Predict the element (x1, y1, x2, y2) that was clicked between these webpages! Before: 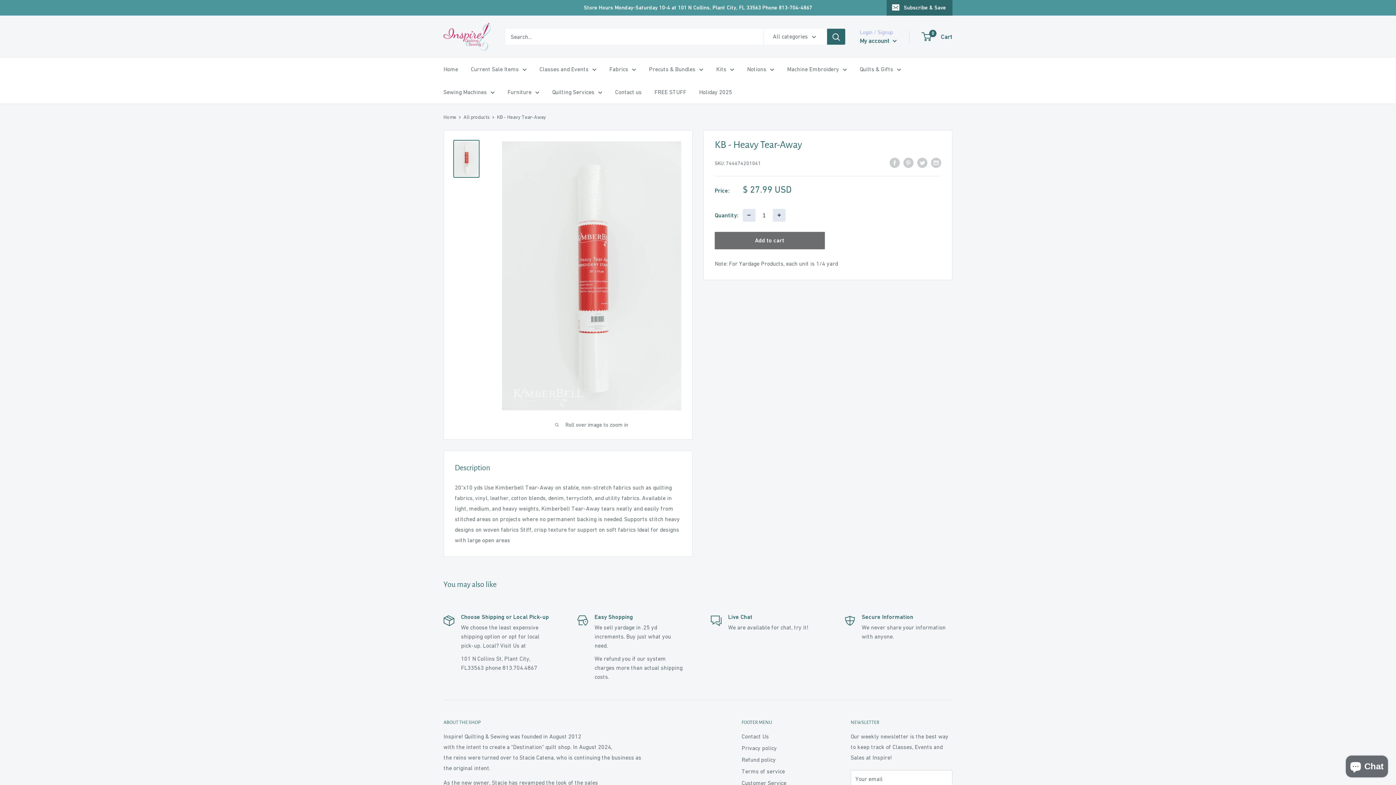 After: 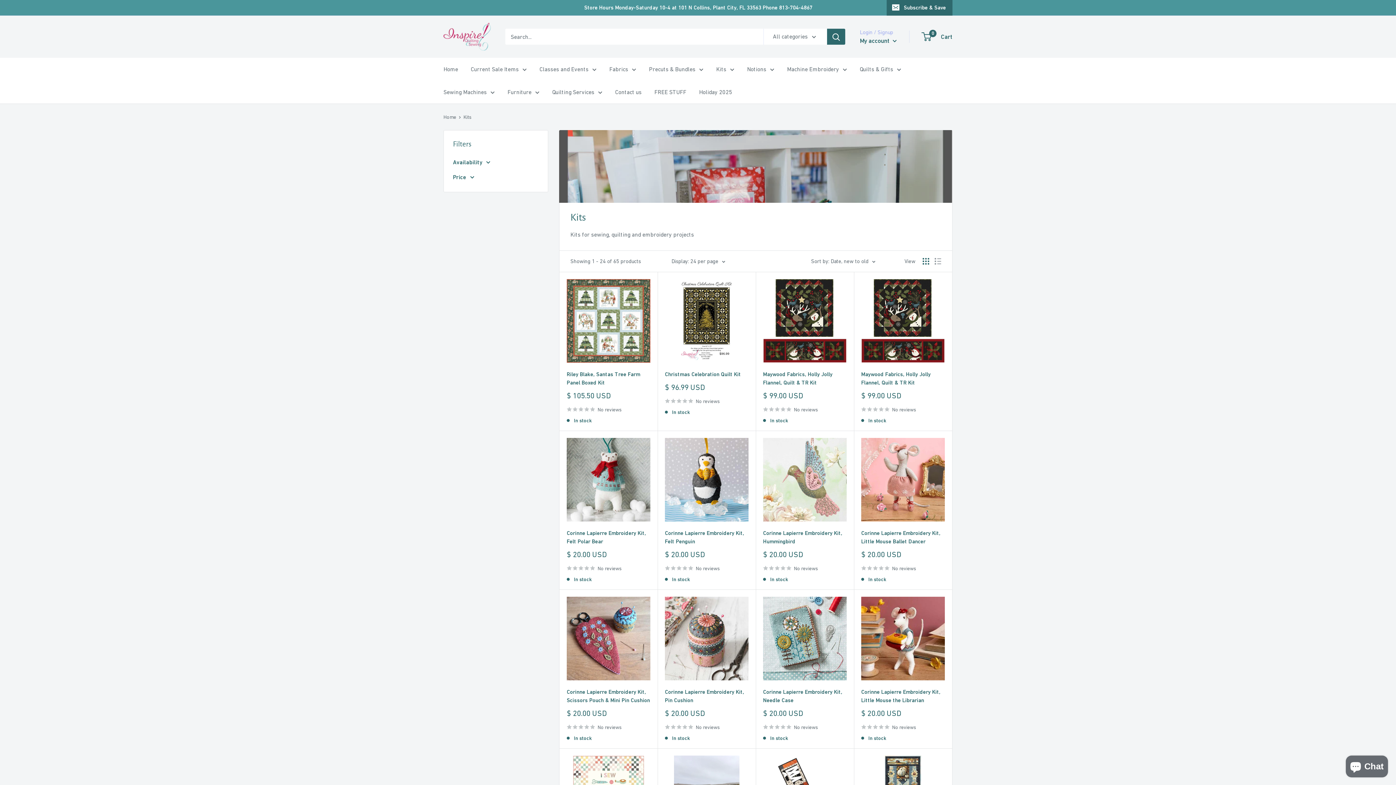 Action: label: Kits bbox: (716, 64, 734, 74)